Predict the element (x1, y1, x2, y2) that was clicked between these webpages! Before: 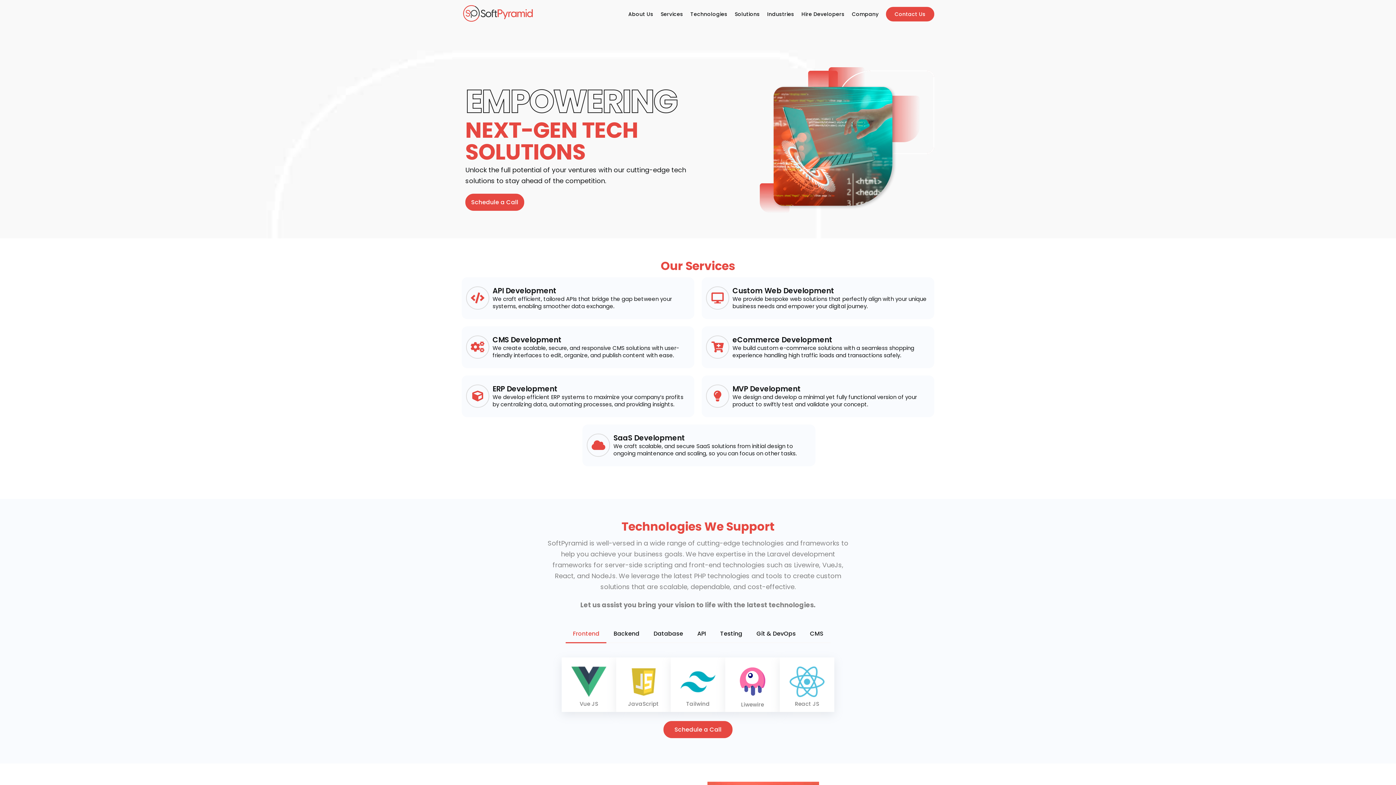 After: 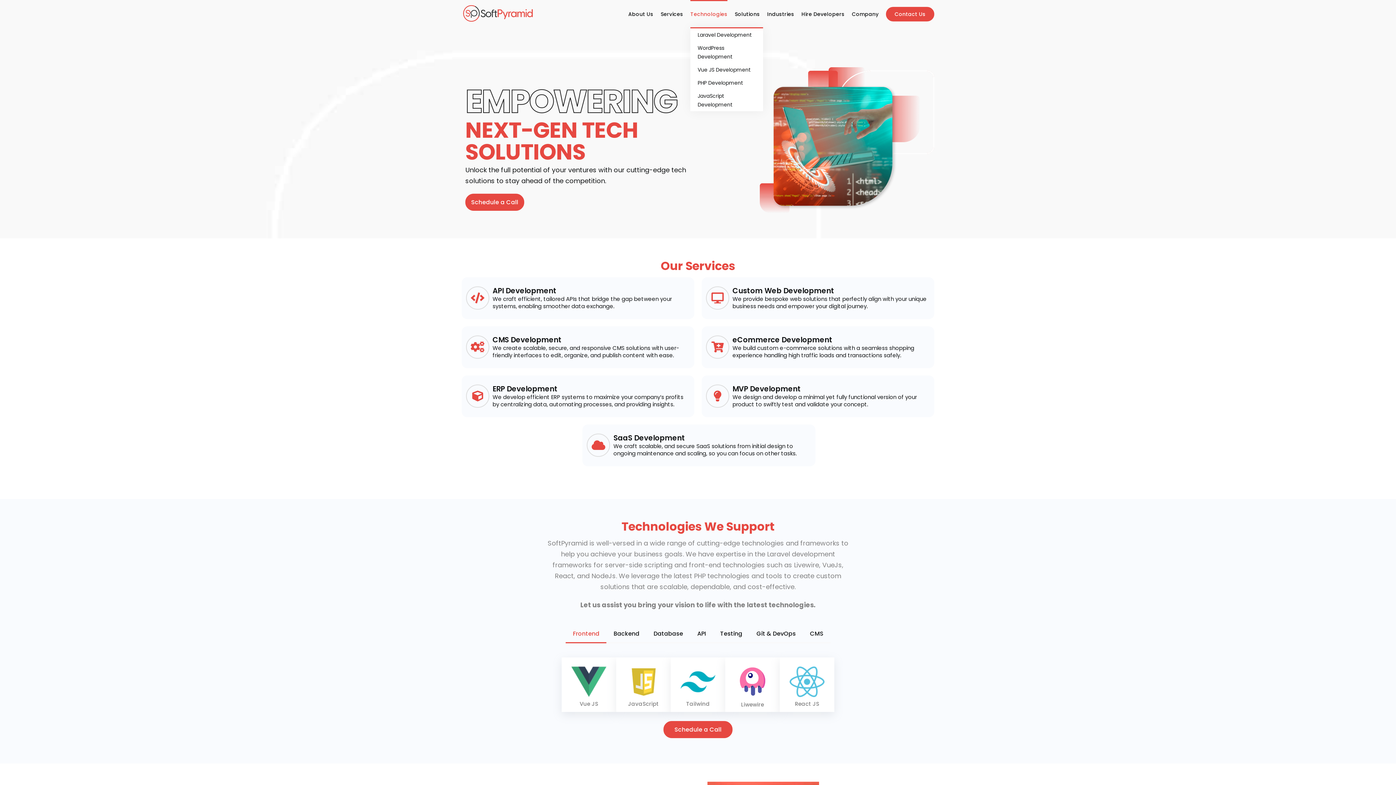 Action: label: Technologies bbox: (690, 0, 727, 27)